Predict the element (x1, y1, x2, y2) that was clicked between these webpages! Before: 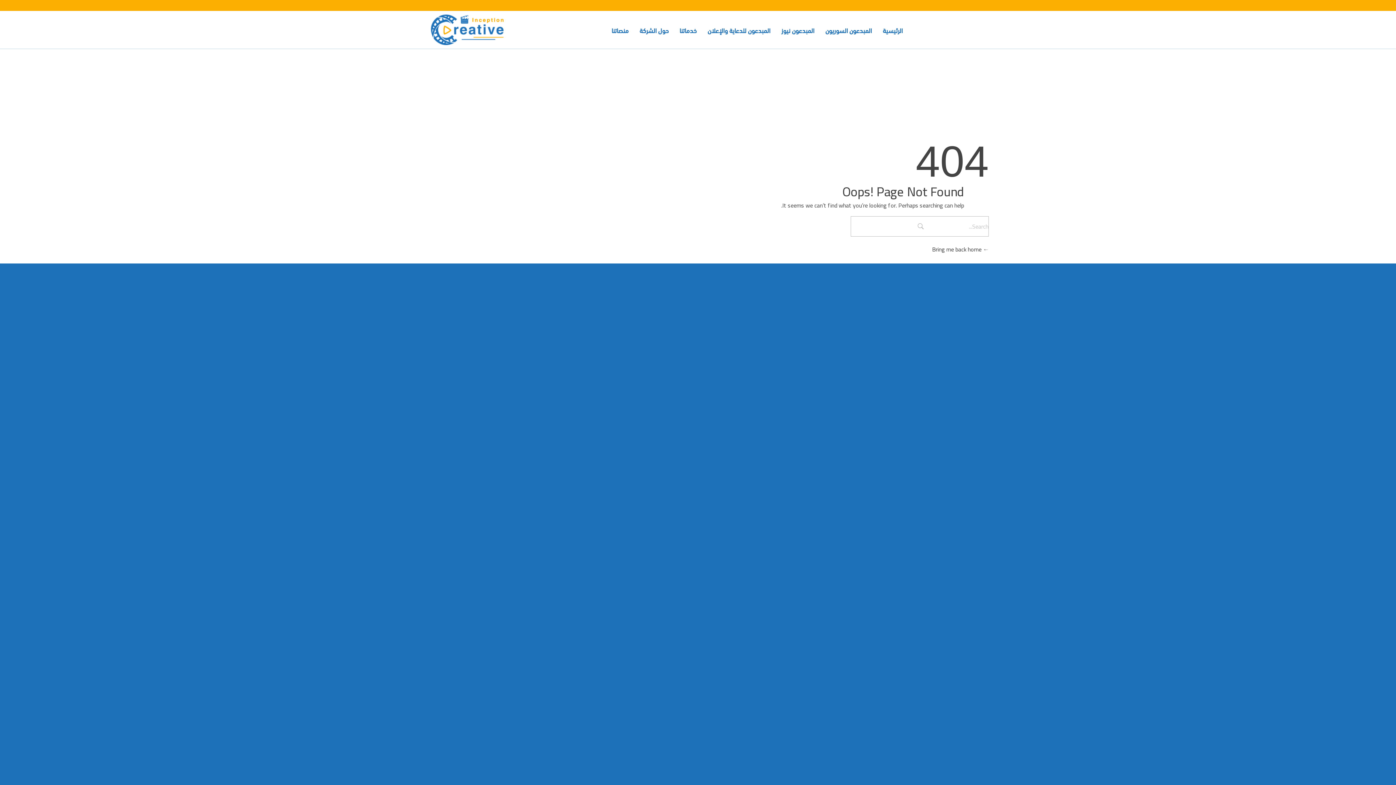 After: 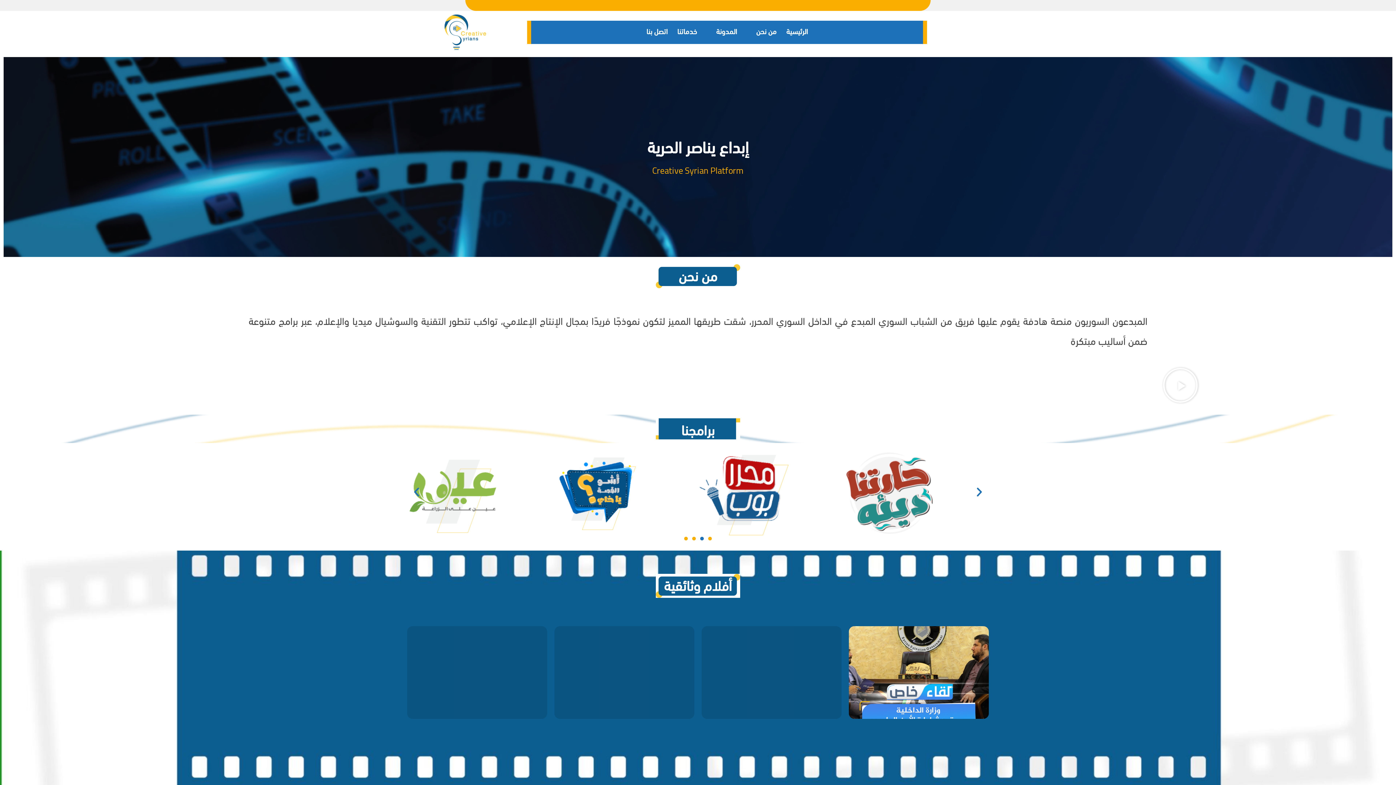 Action: label: المبدعون السوريون bbox: (820, 19, 877, 40)